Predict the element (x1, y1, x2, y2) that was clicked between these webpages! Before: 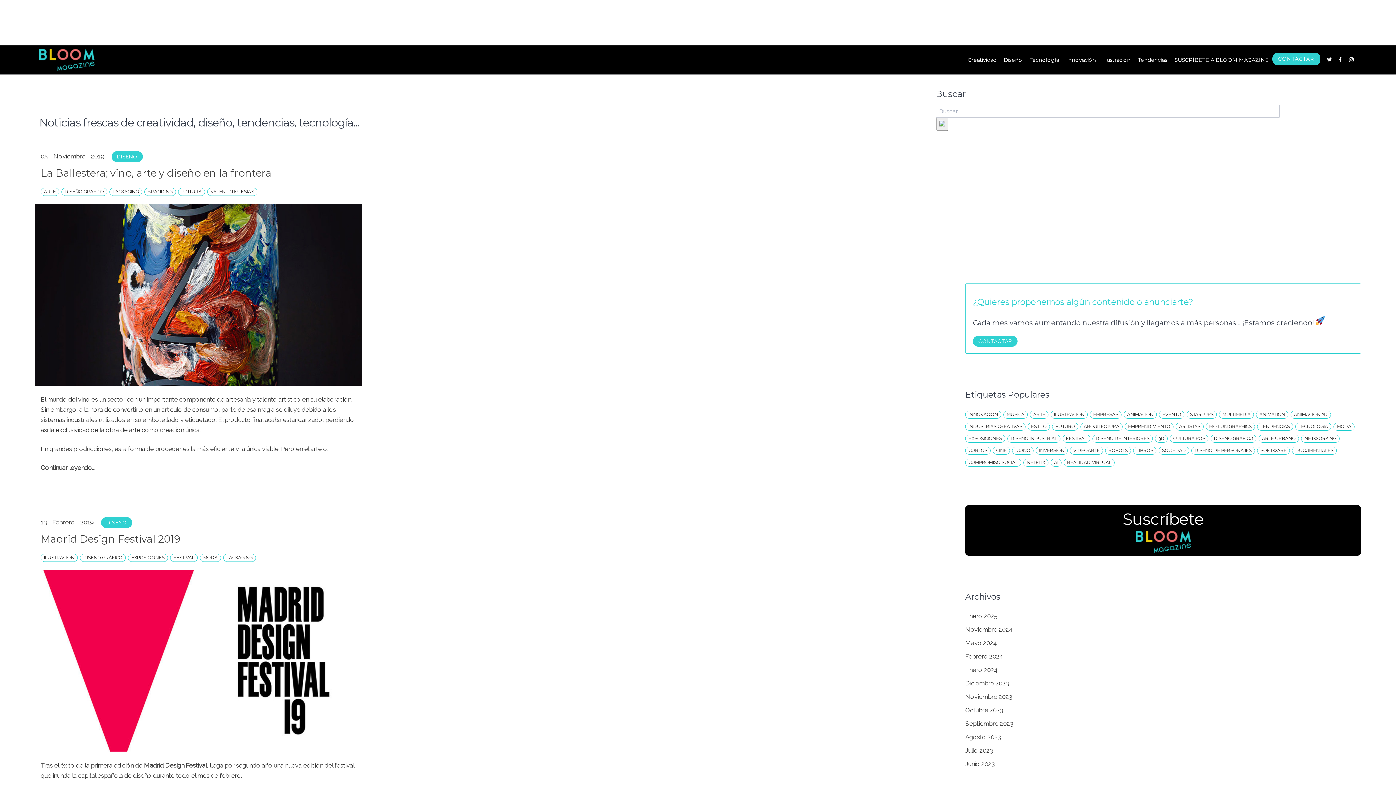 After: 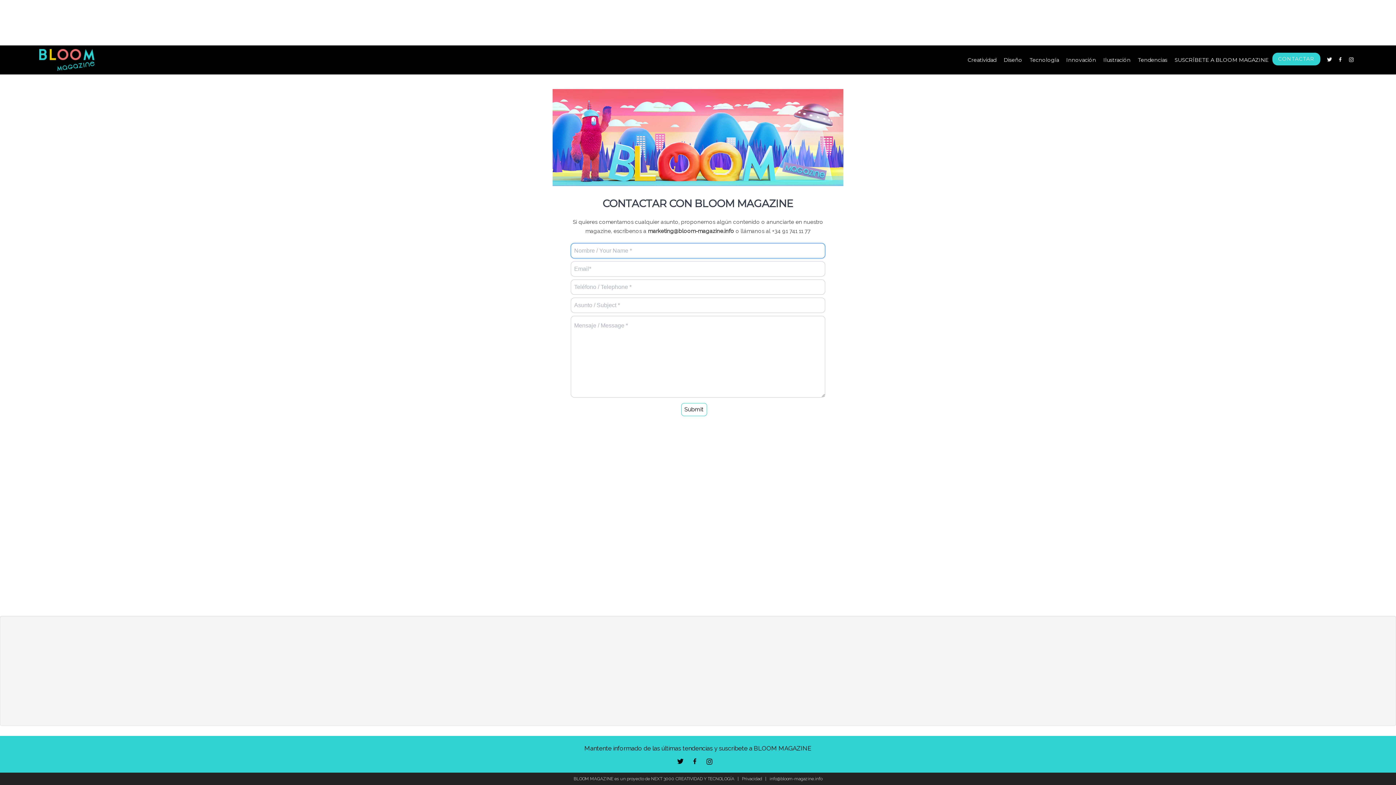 Action: label: CONTACTAR bbox: (973, 336, 1017, 346)